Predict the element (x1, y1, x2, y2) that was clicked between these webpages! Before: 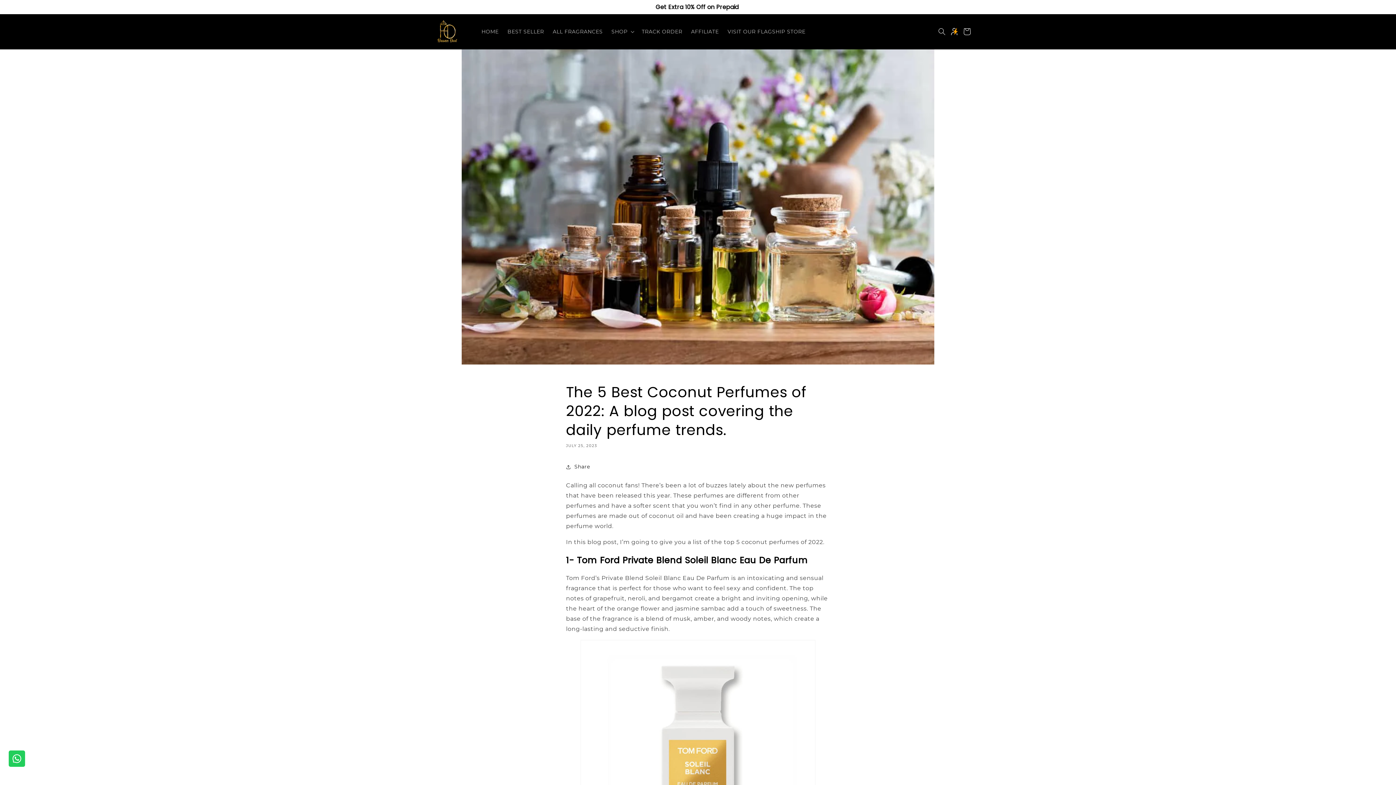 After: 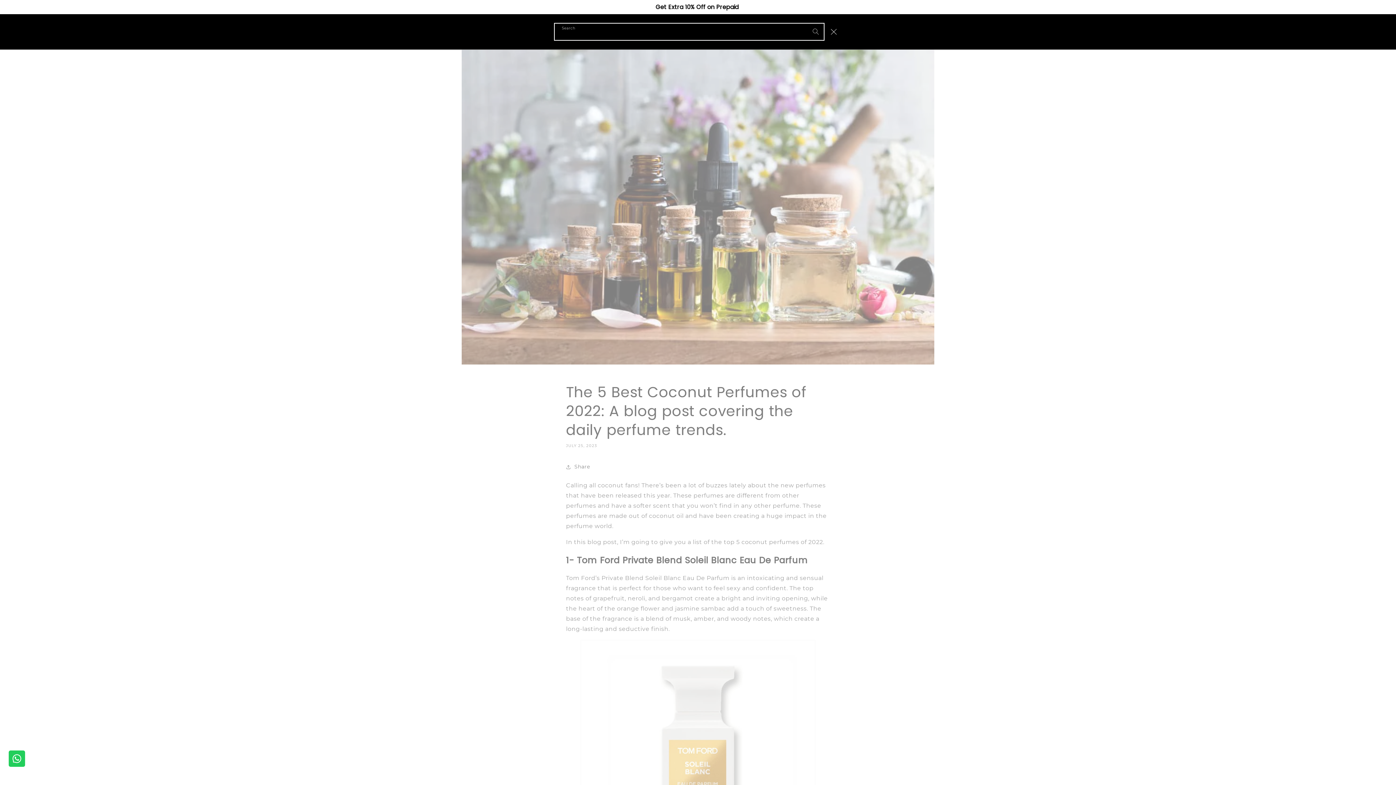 Action: label: Search bbox: (934, 23, 950, 39)